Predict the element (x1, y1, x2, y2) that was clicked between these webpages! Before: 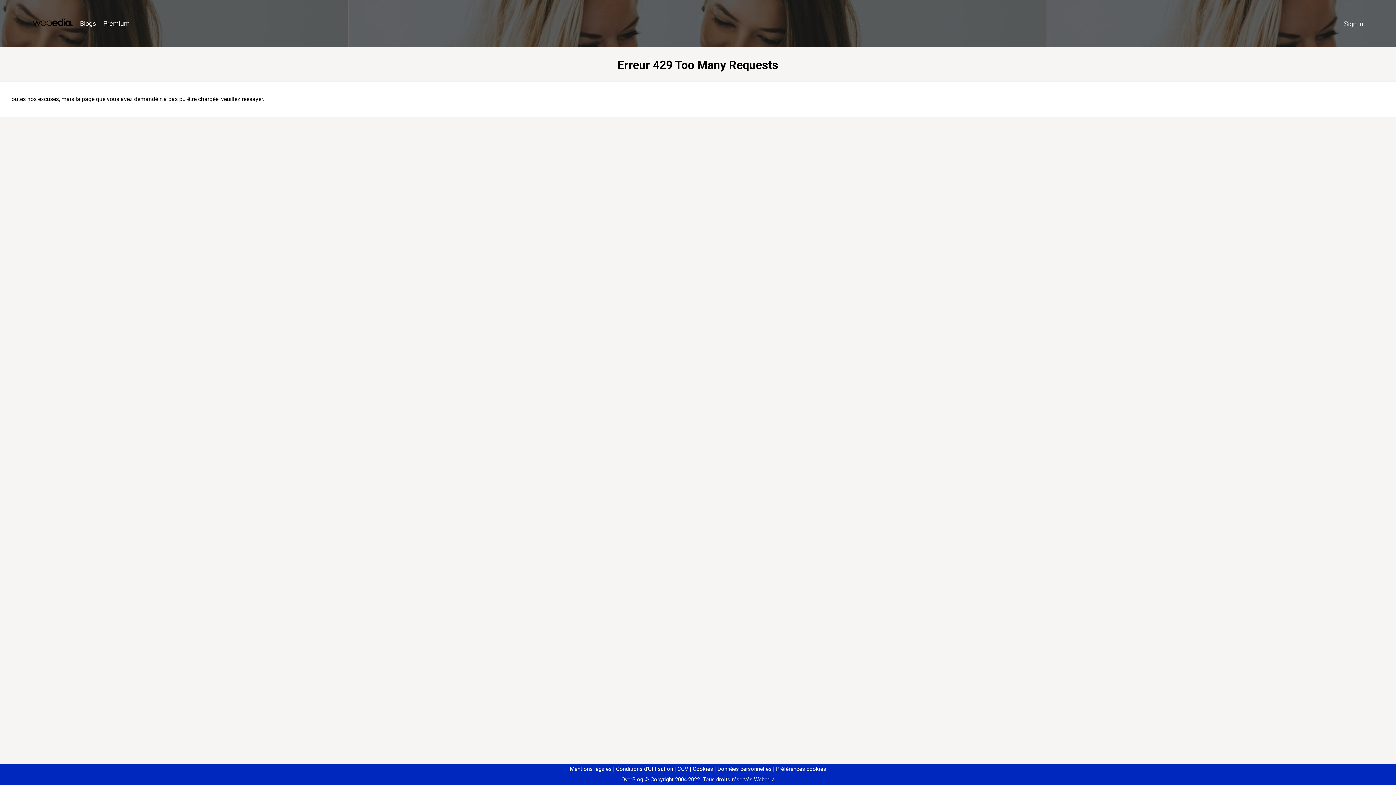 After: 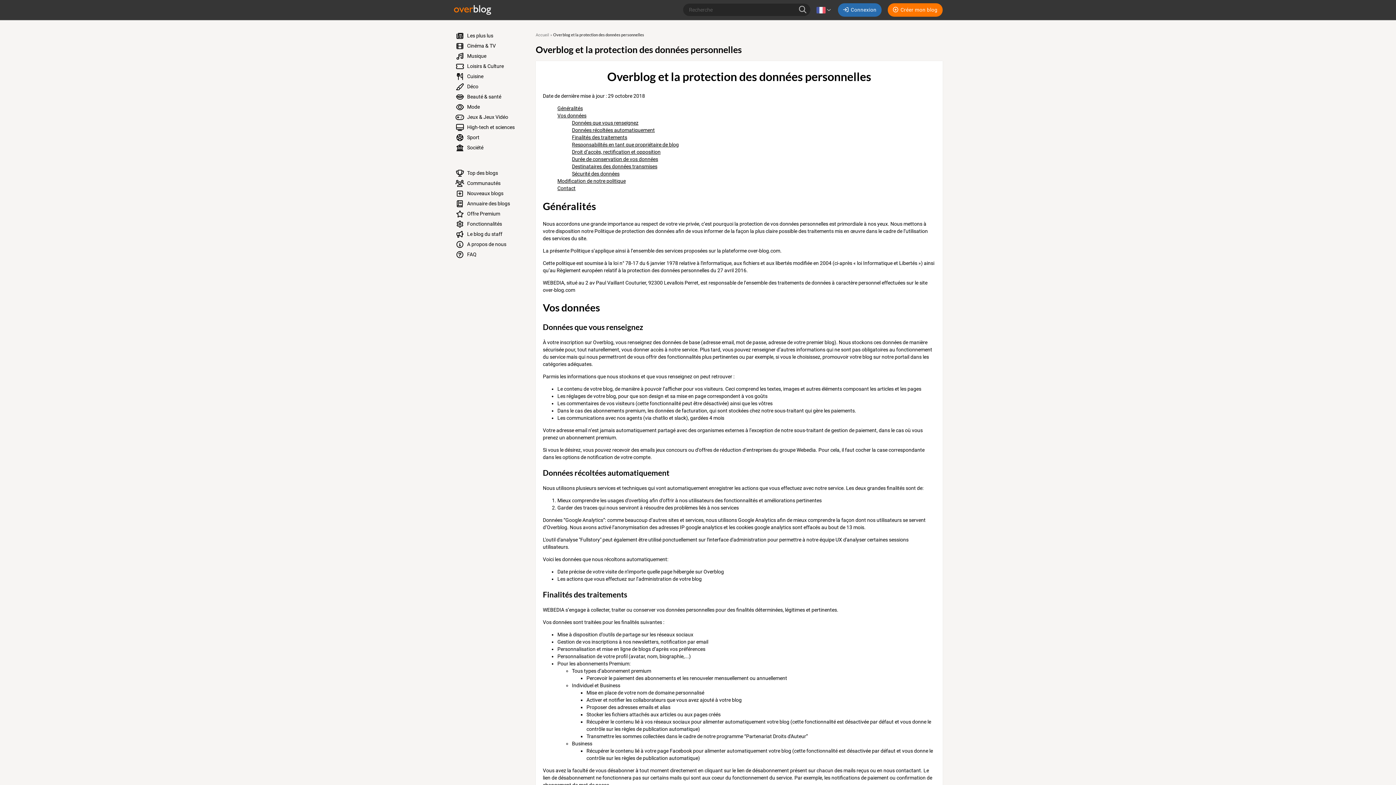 Action: bbox: (714, 766, 771, 772) label: Données personnelles